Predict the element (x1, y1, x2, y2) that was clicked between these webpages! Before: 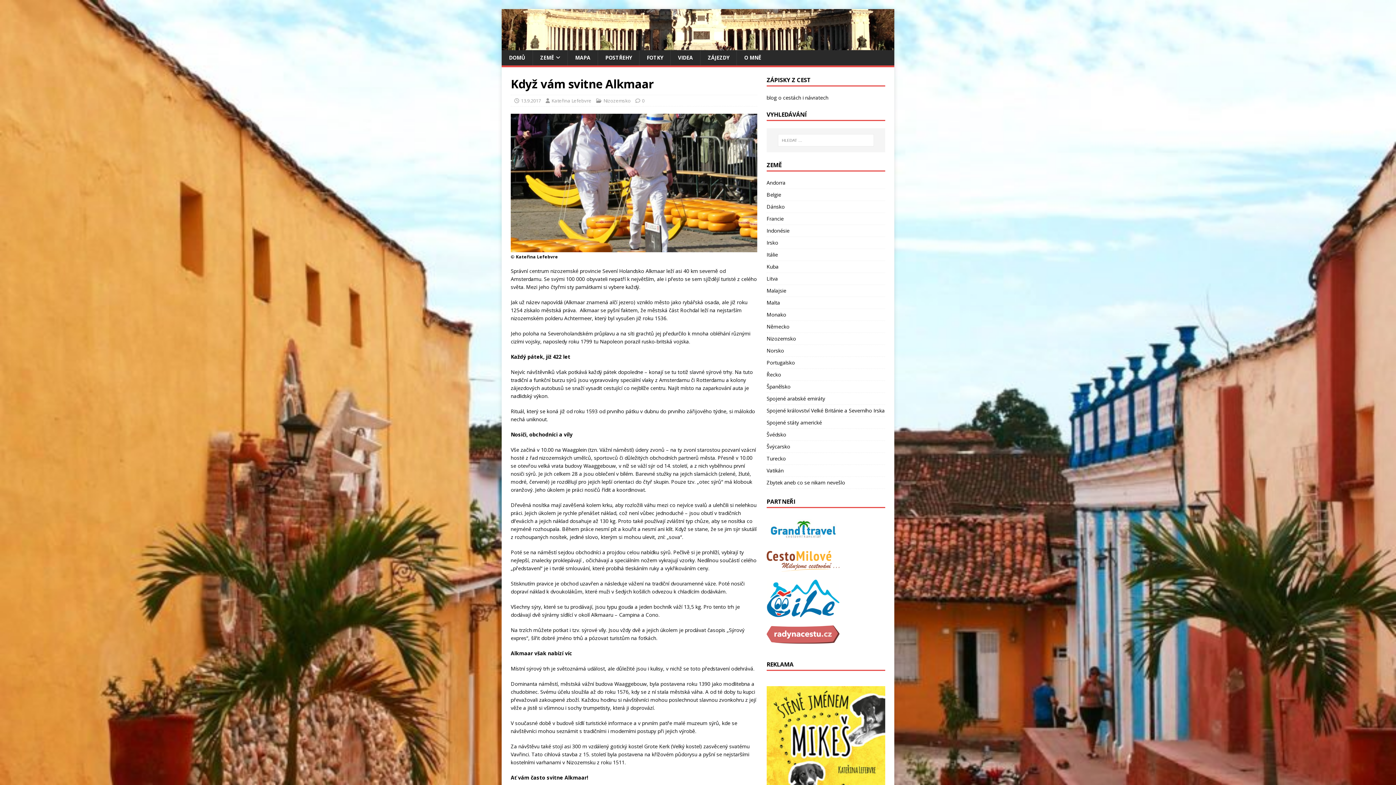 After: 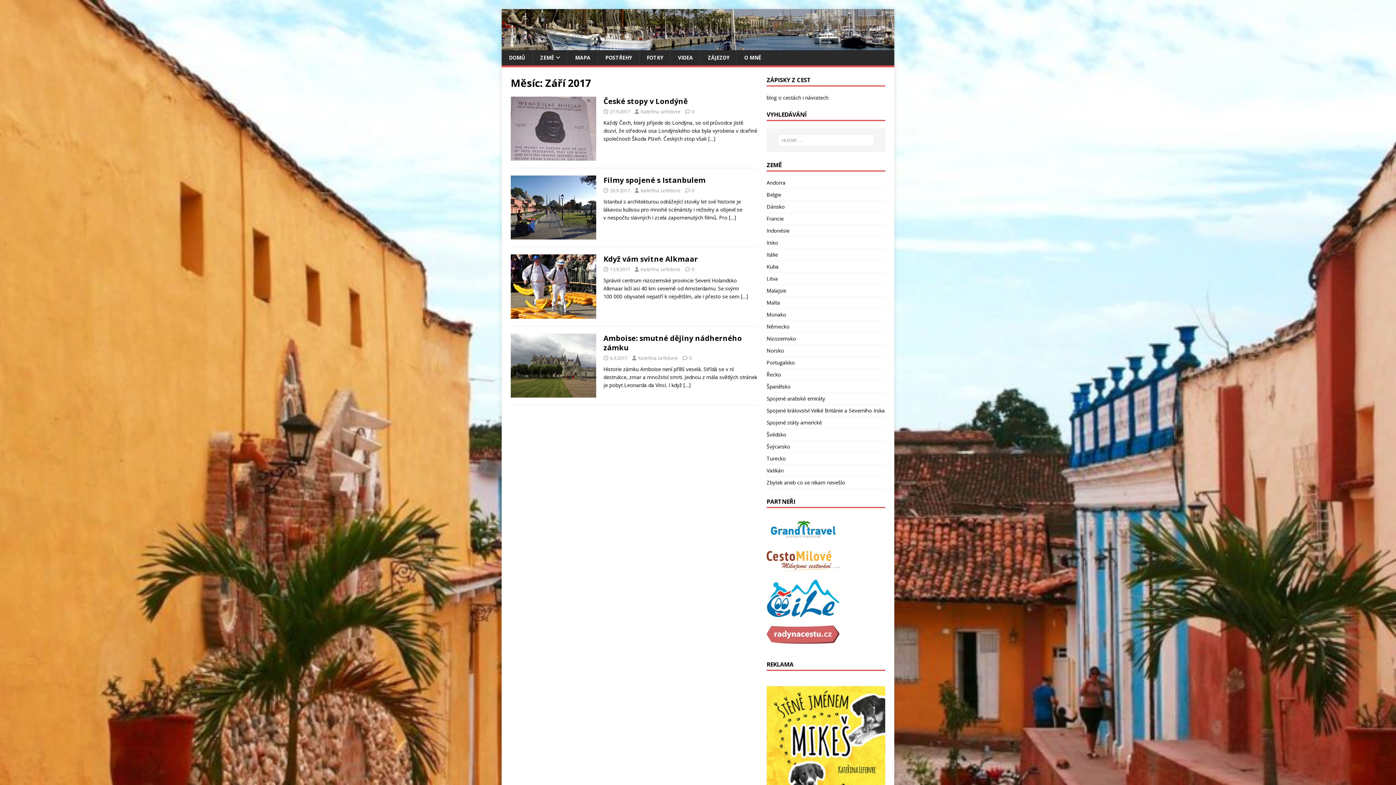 Action: bbox: (521, 97, 541, 103) label: 13.9.2017